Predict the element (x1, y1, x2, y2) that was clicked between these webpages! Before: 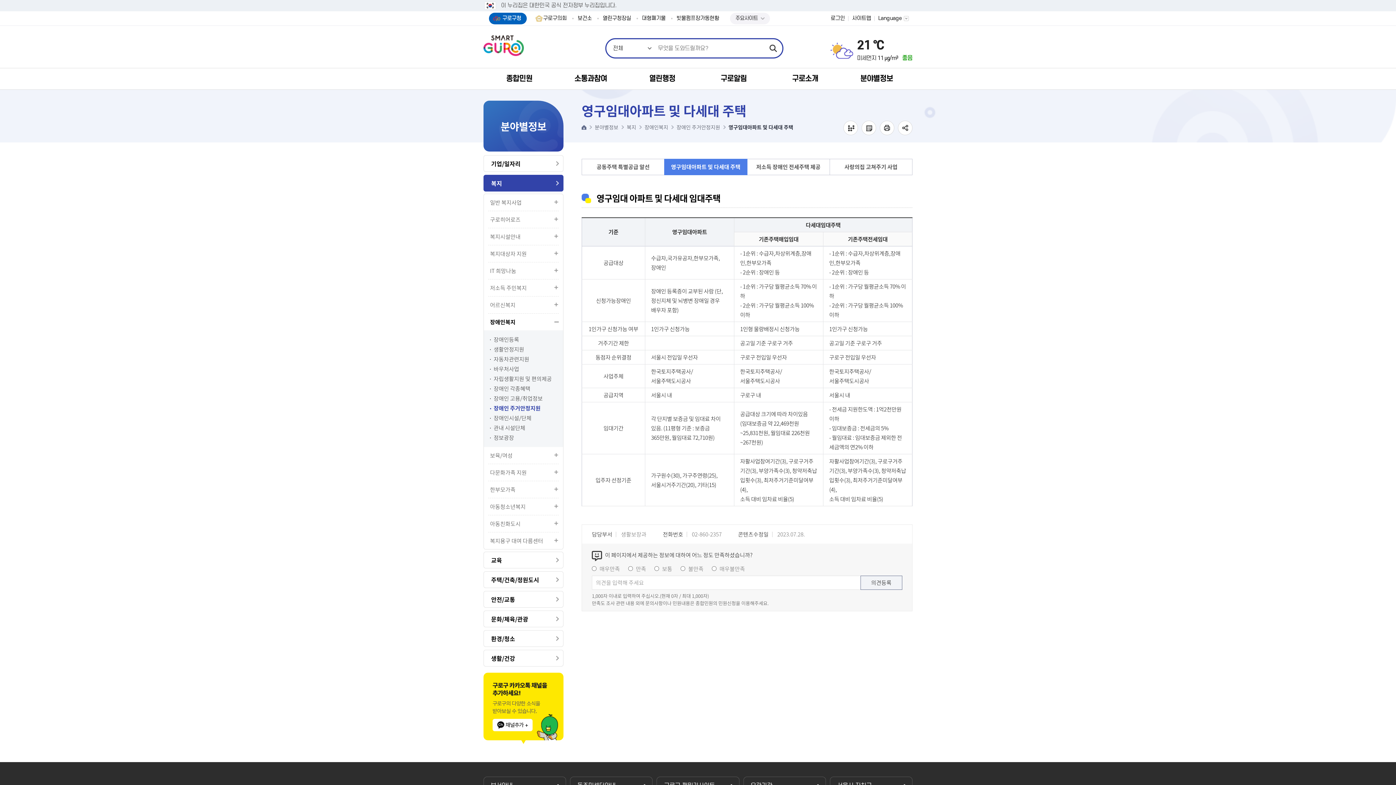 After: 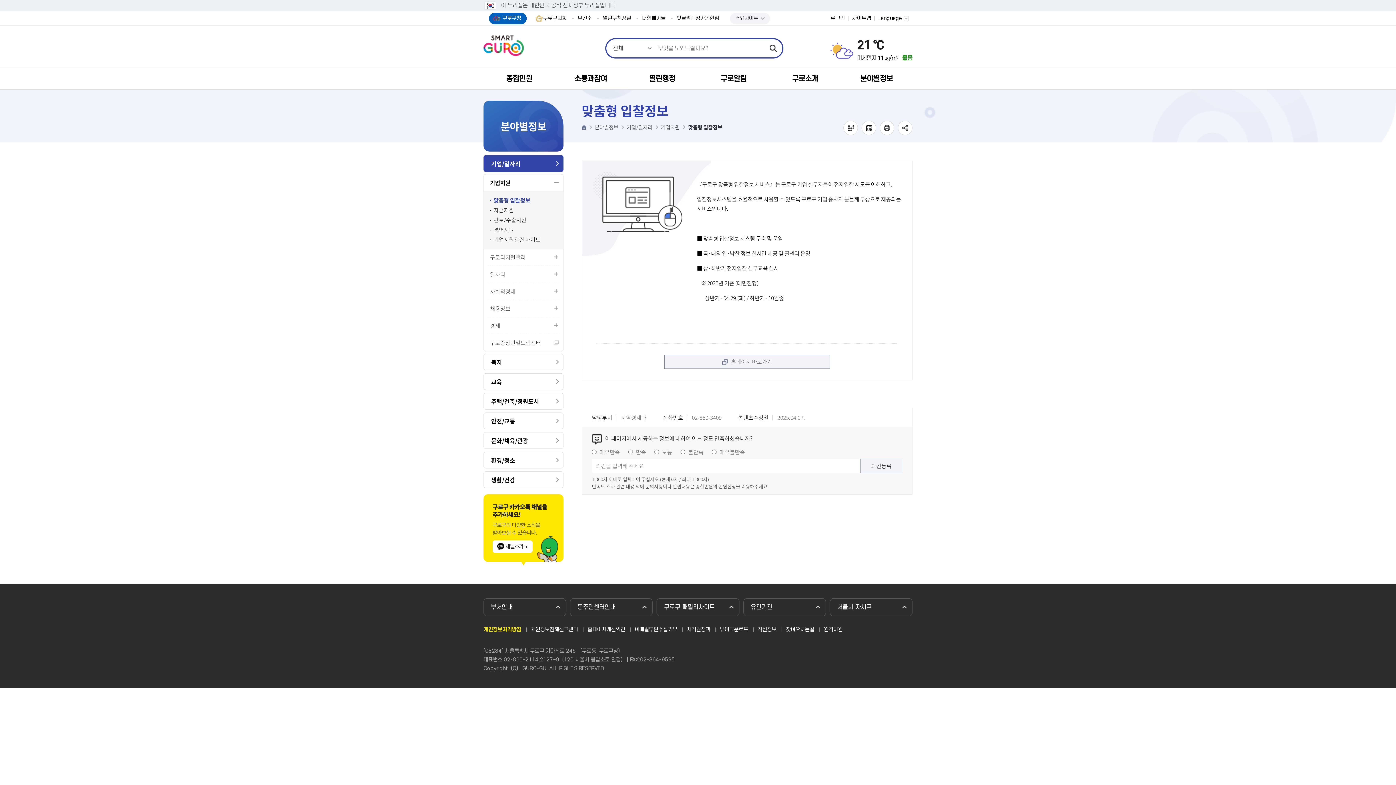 Action: bbox: (841, 68, 912, 89) label: 분야별정보